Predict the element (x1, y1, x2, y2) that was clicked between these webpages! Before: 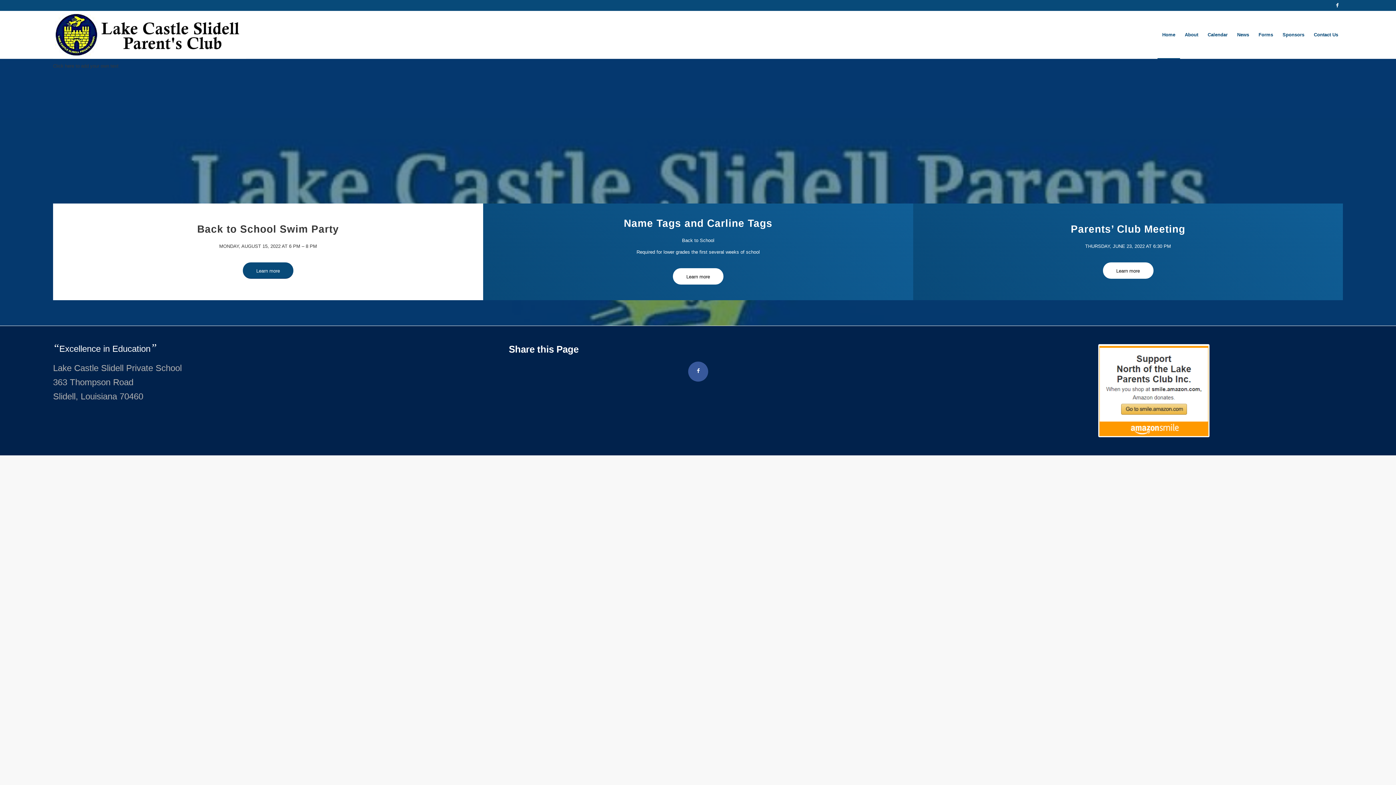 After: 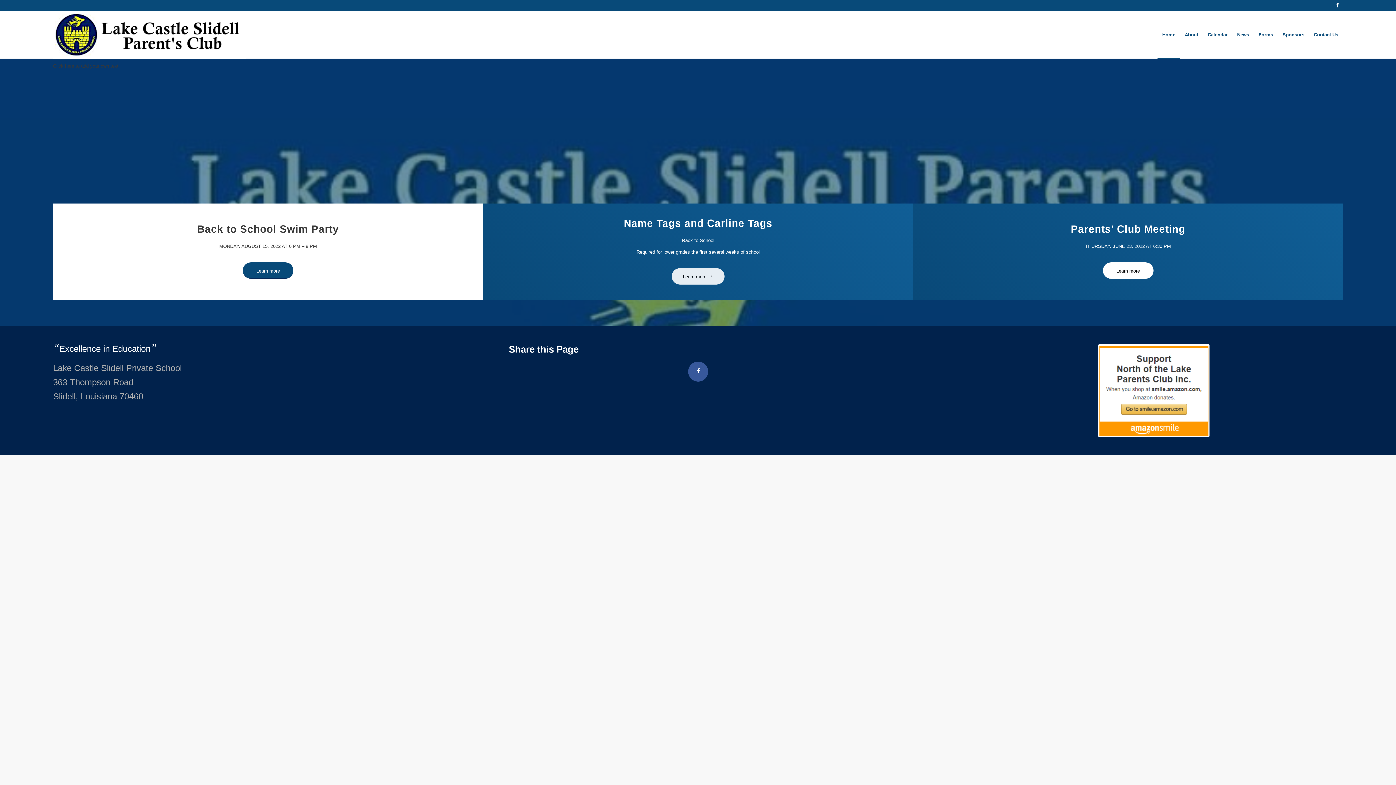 Action: bbox: (673, 268, 723, 284) label: Learn more